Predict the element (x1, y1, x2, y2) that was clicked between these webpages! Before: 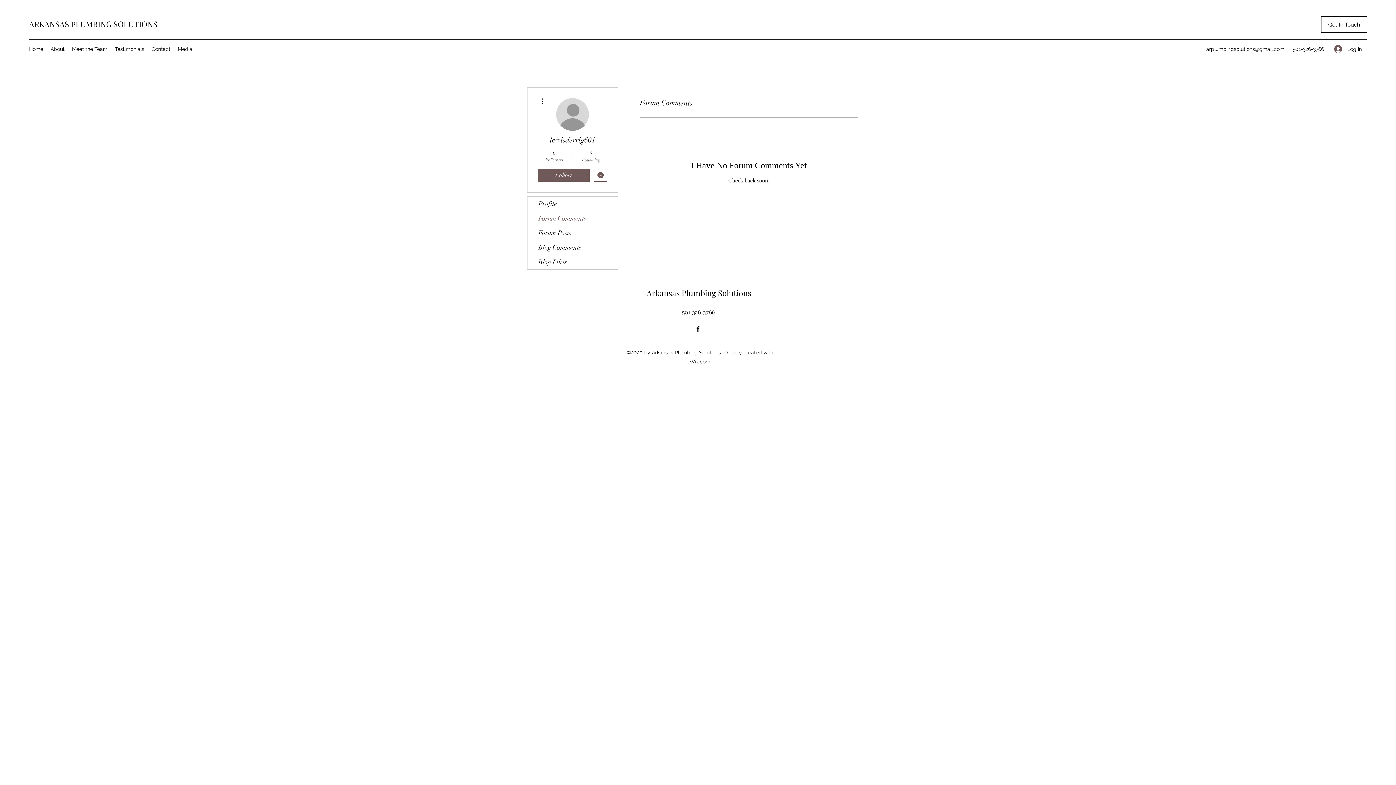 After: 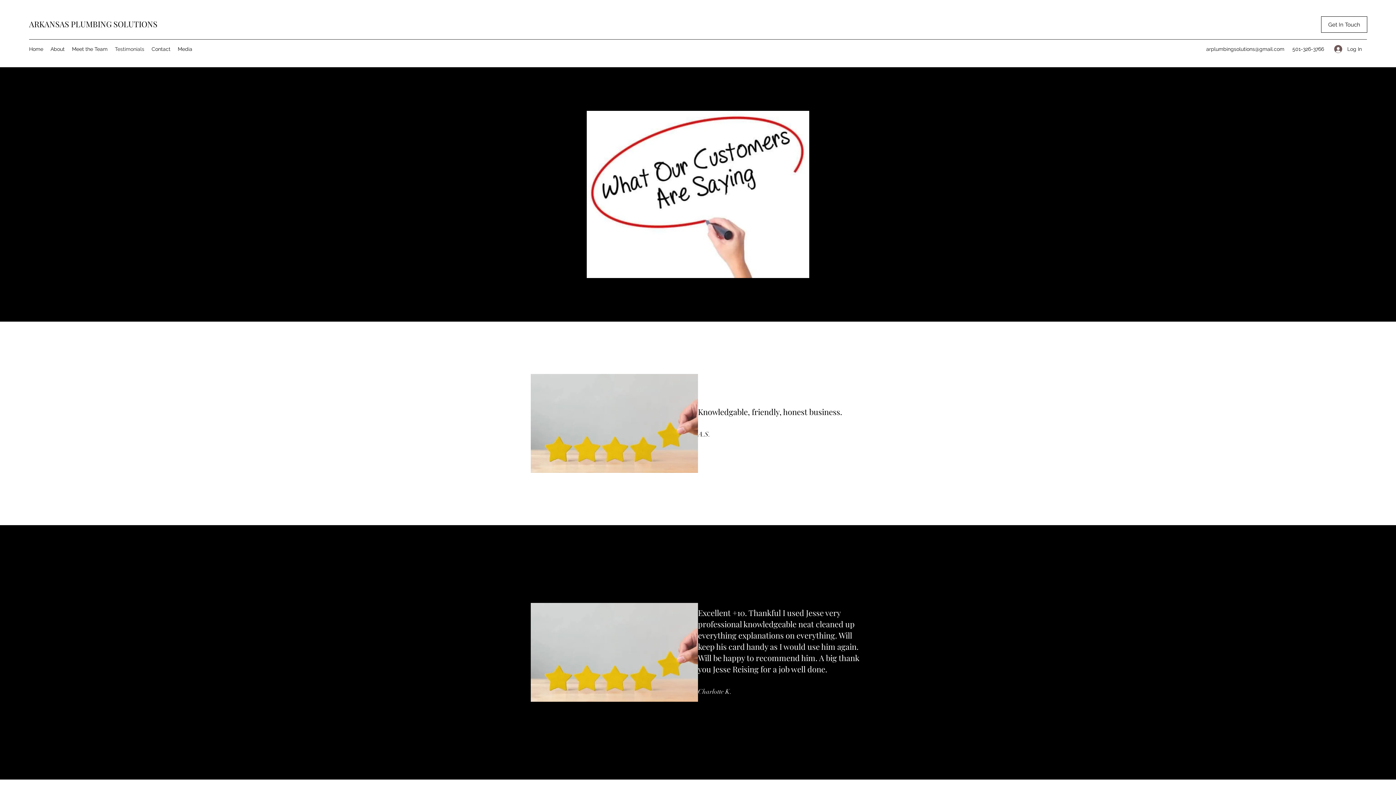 Action: bbox: (111, 43, 148, 54) label: Testimonials